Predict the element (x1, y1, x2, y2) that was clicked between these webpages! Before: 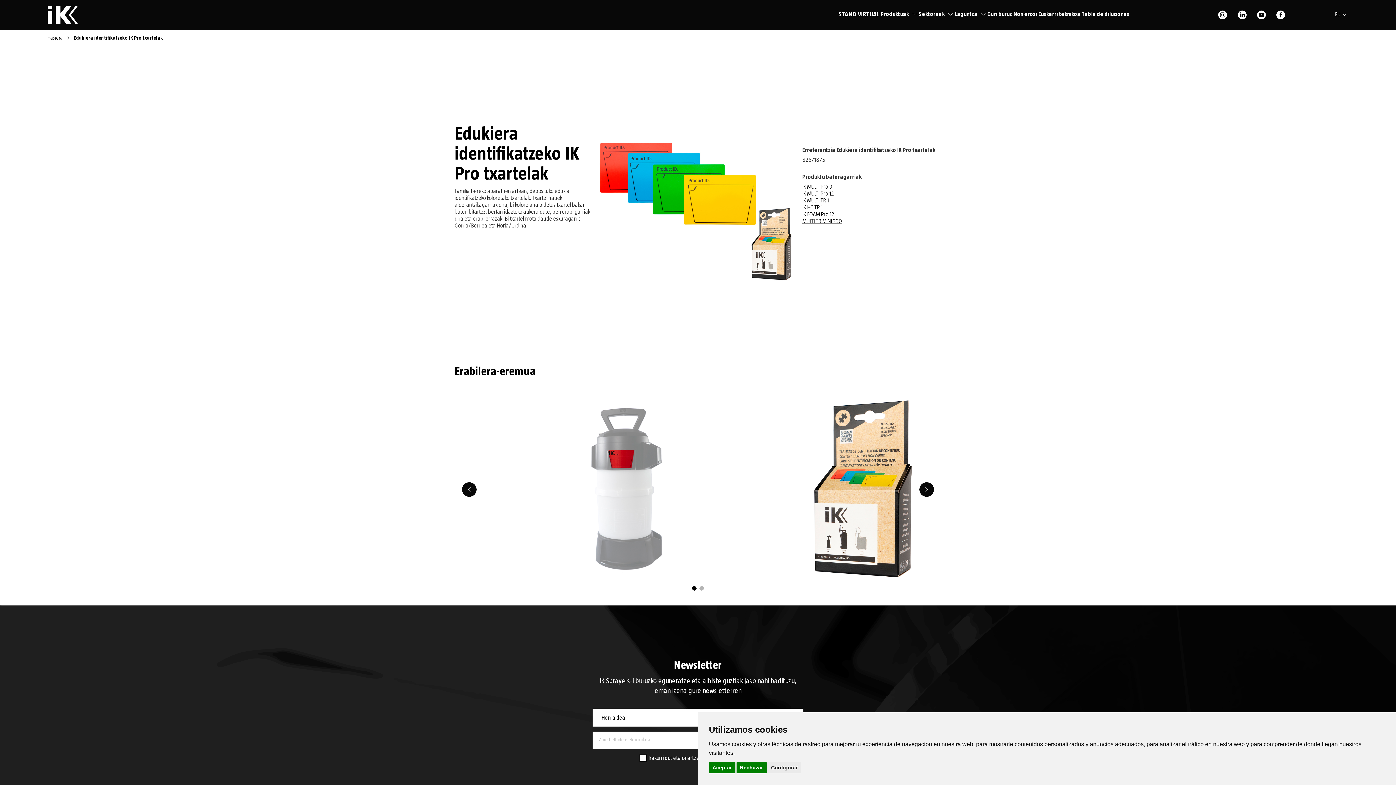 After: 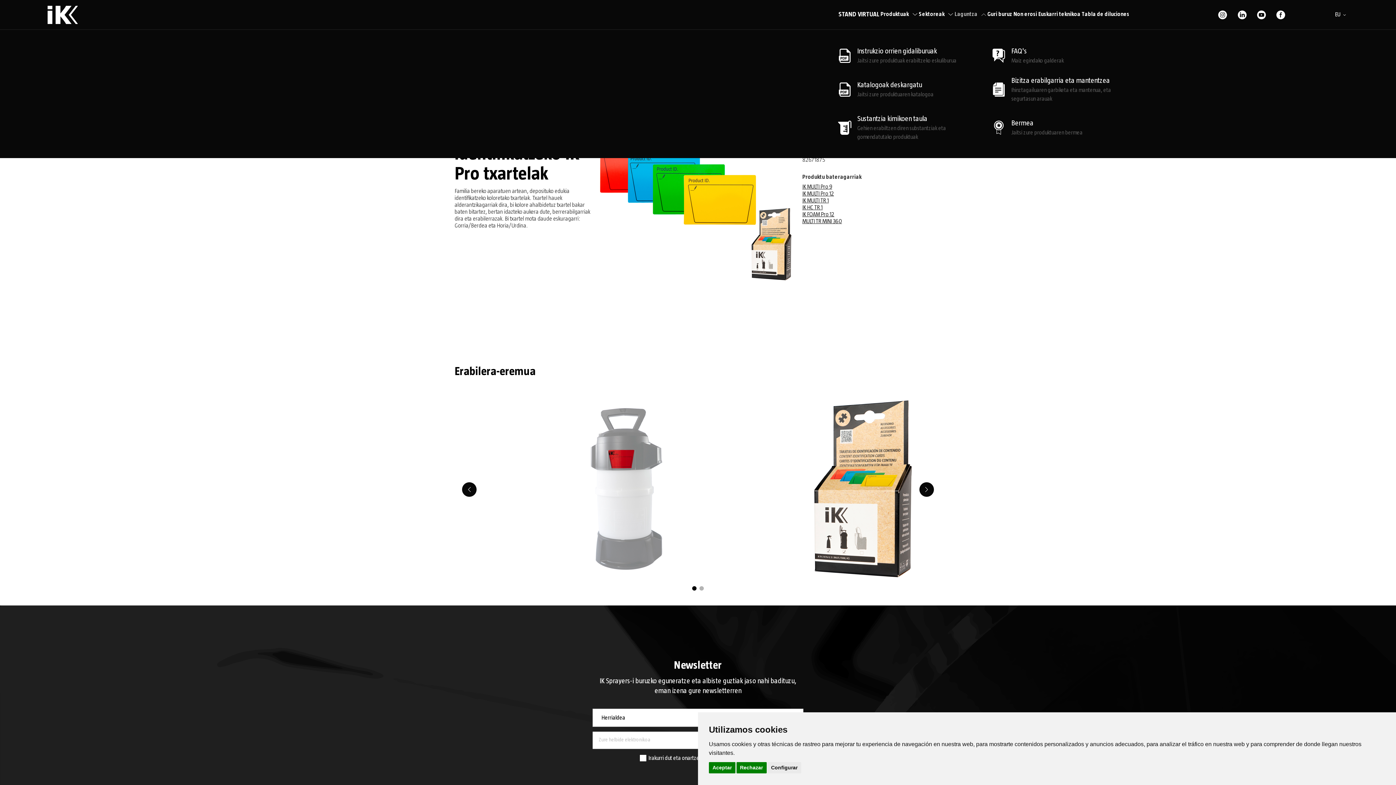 Action: bbox: (954, 11, 986, 17) label: Laguntza